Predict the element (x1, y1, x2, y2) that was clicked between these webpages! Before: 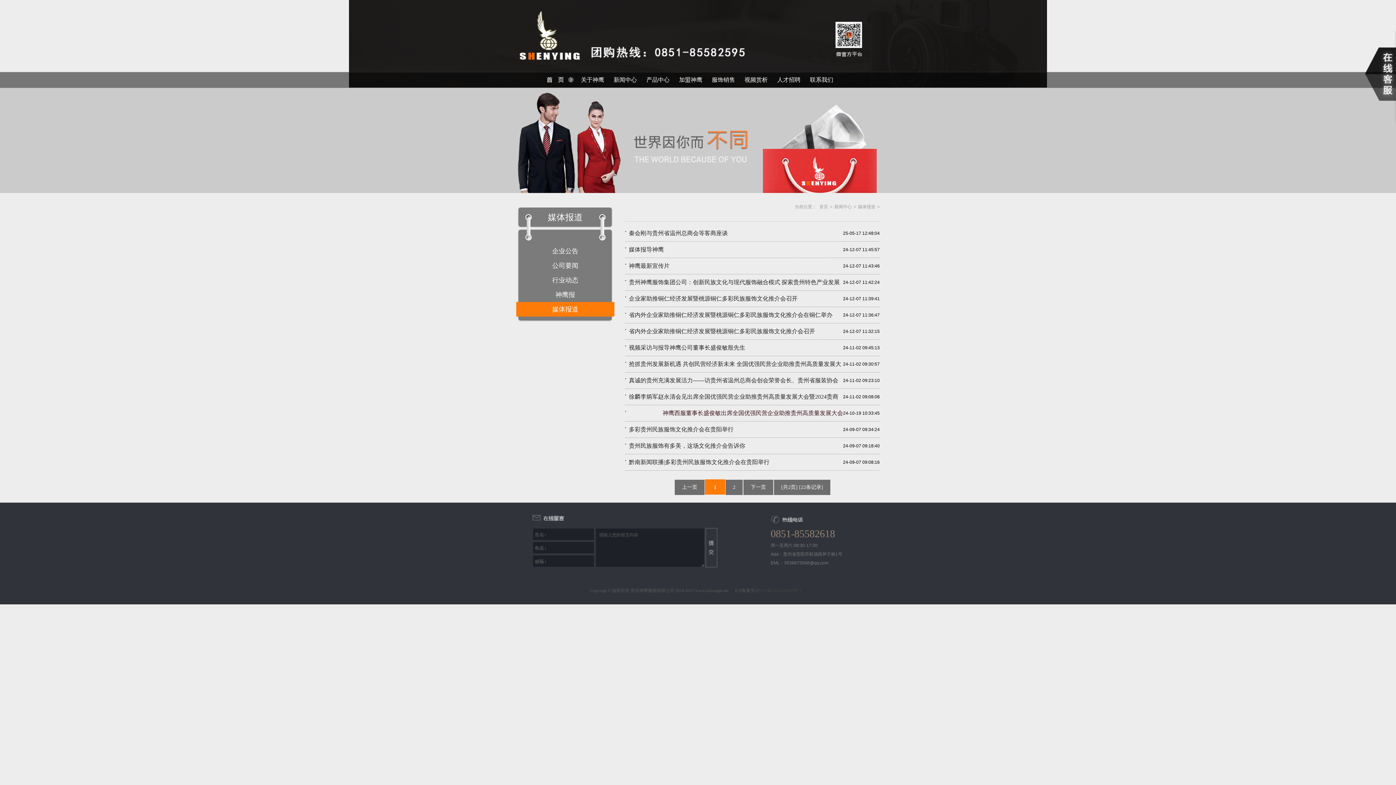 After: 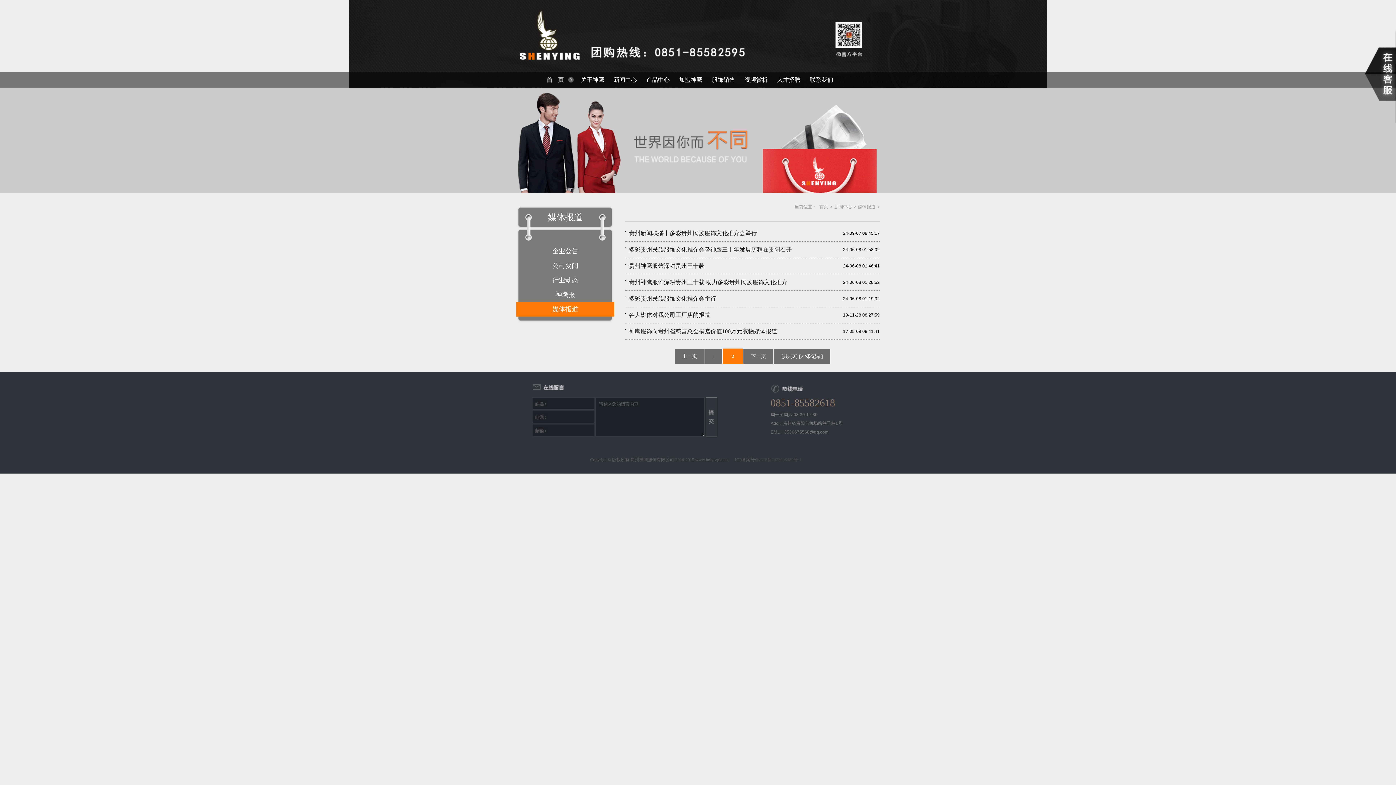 Action: label: 2 bbox: (725, 479, 743, 495)